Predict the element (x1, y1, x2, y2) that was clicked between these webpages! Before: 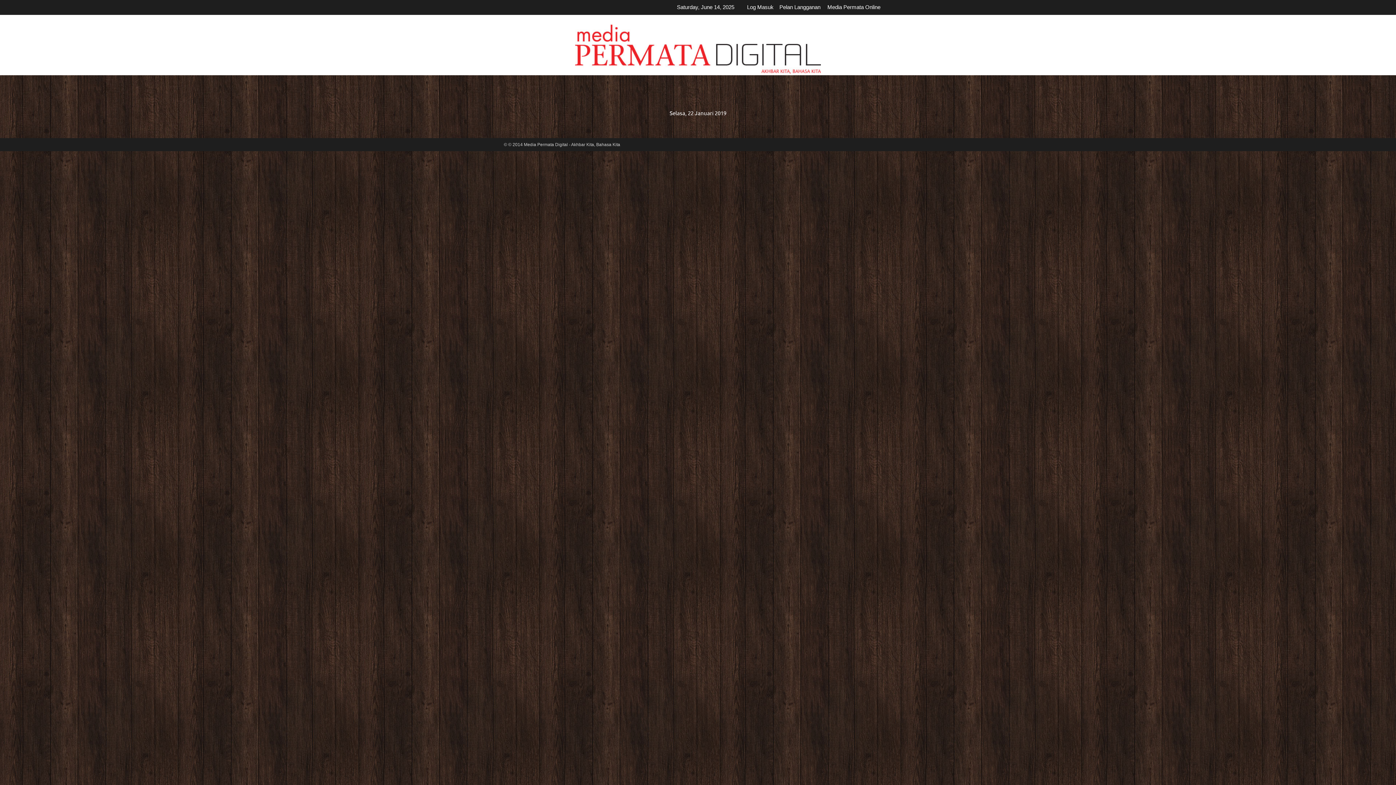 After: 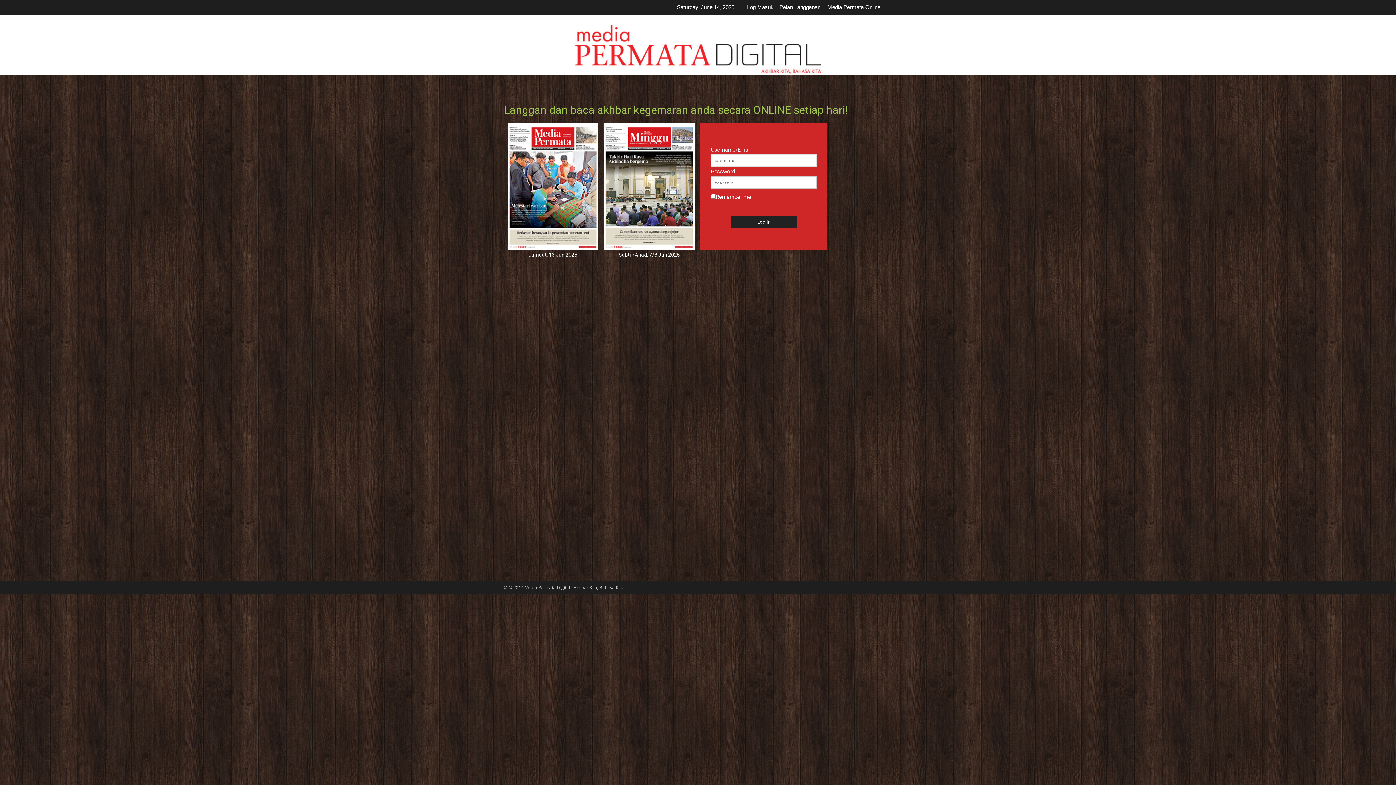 Action: bbox: (0, 23, 1396, 75)